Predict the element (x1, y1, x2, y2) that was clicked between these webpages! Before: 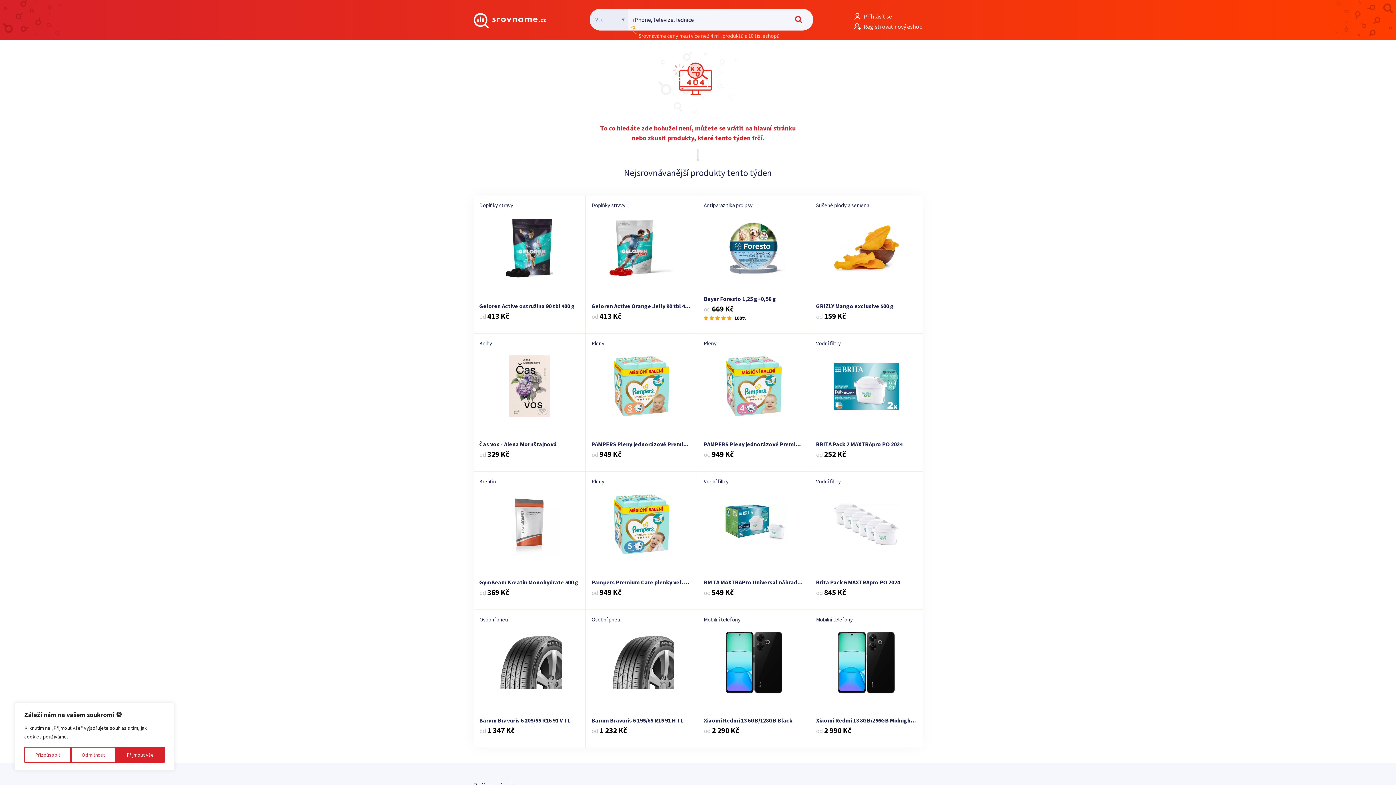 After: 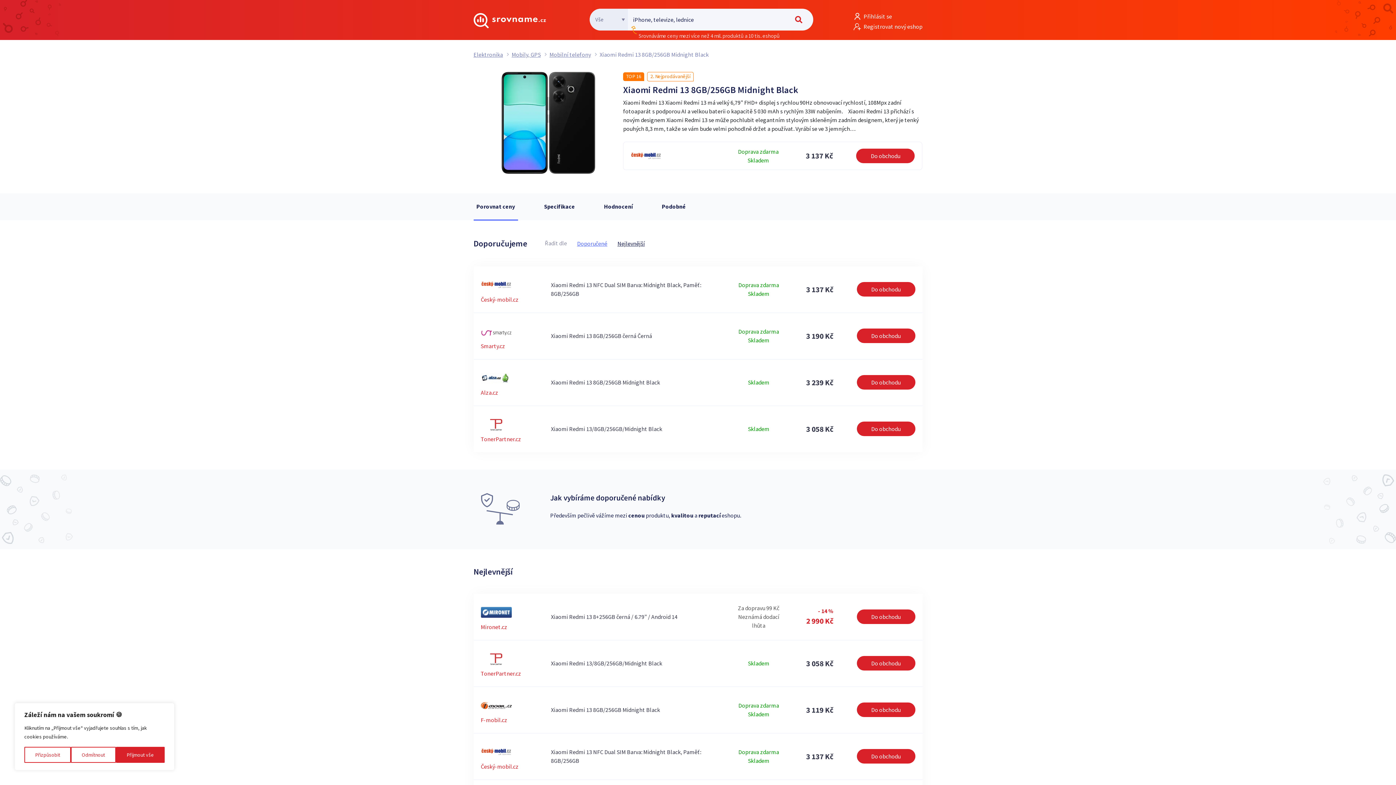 Action: bbox: (810, 626, 922, 748) label: Xiaomi Redmi 13 8GB/256GB Midnight Black
od 2 990 Kč